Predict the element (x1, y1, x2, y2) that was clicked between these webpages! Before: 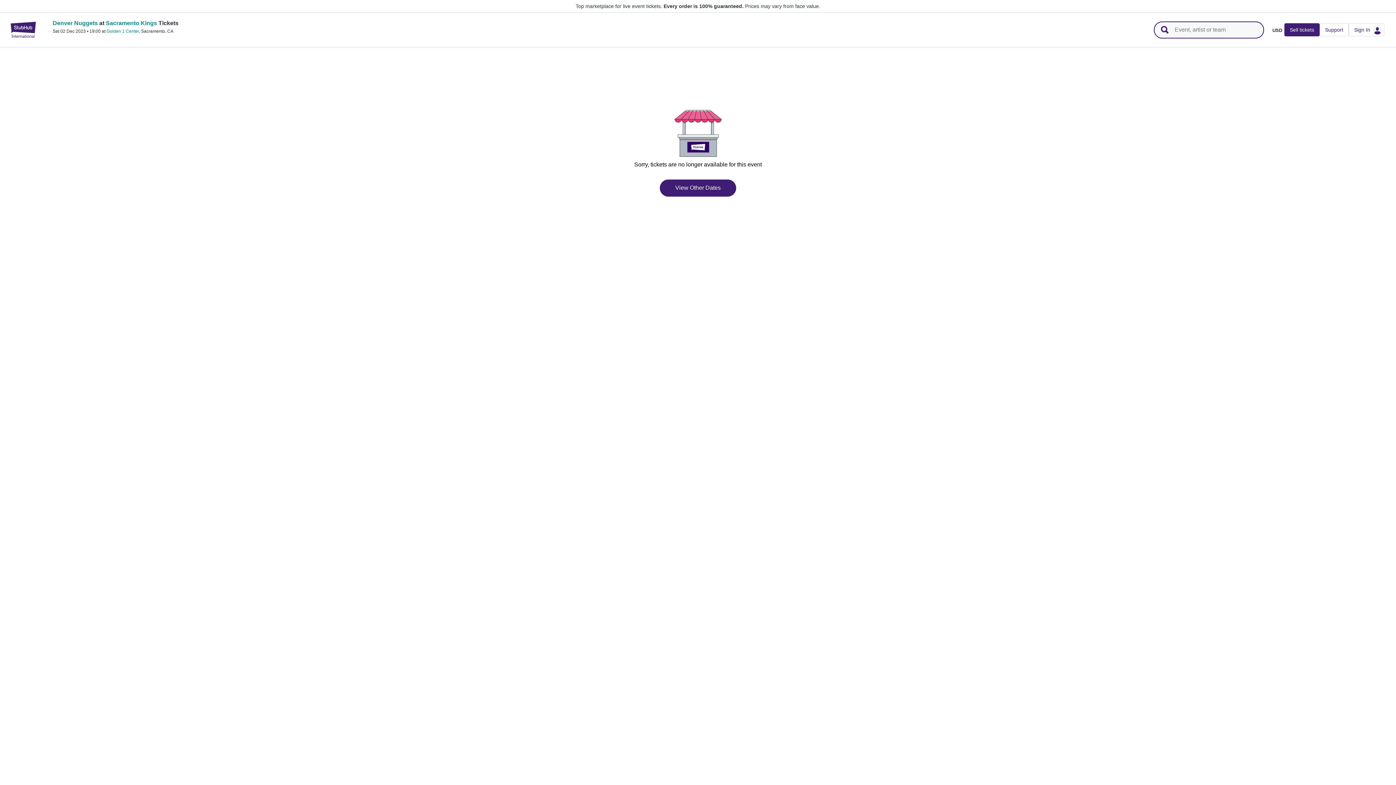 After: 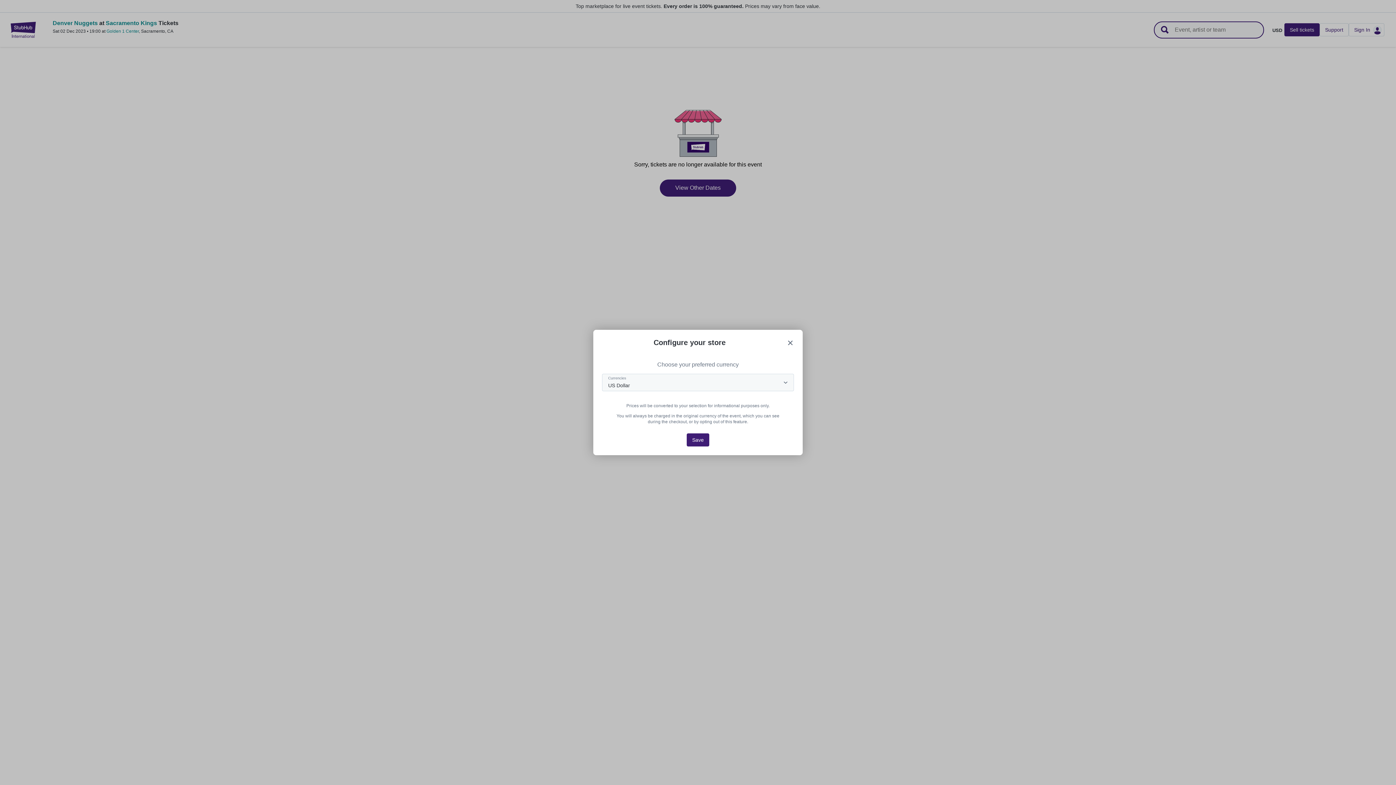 Action: label: USD bbox: (1270, 26, 1284, 33)